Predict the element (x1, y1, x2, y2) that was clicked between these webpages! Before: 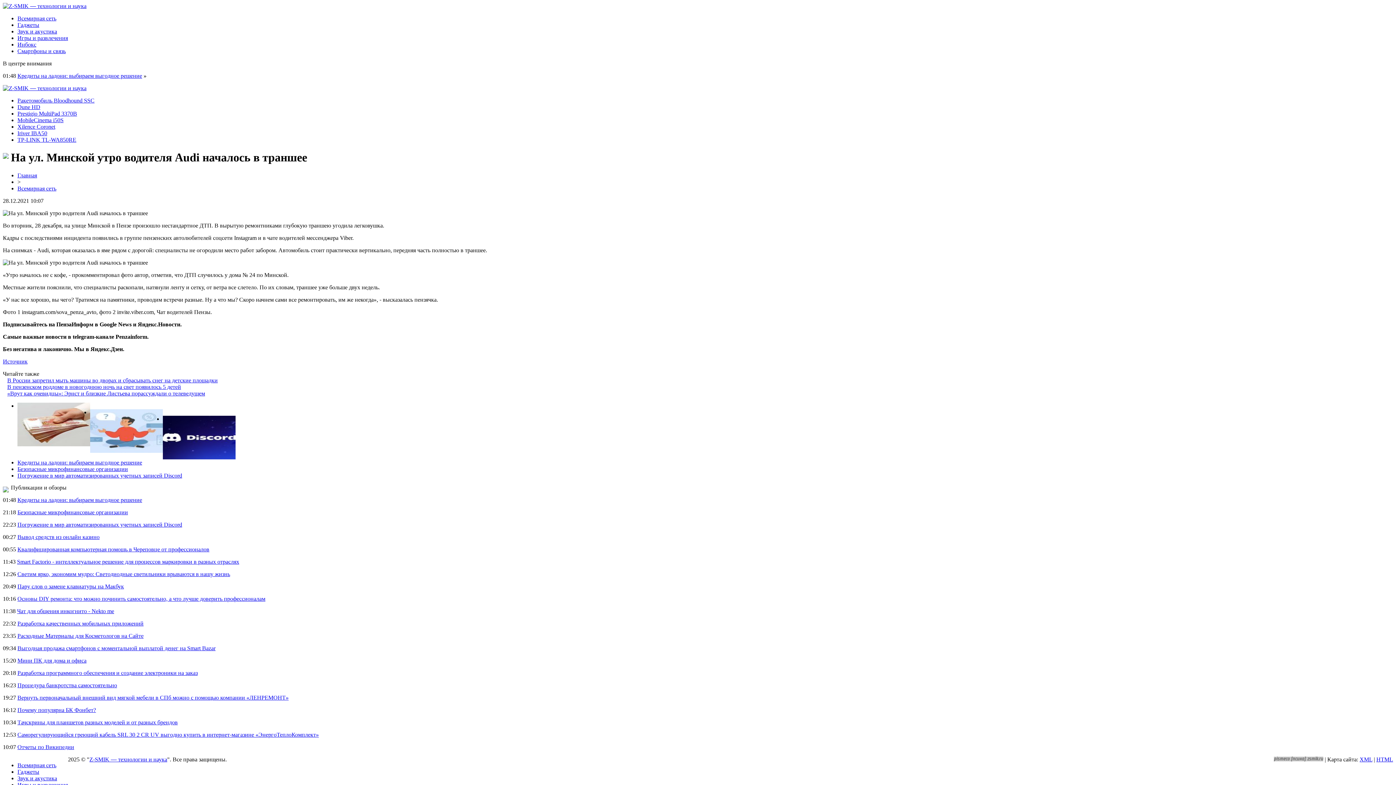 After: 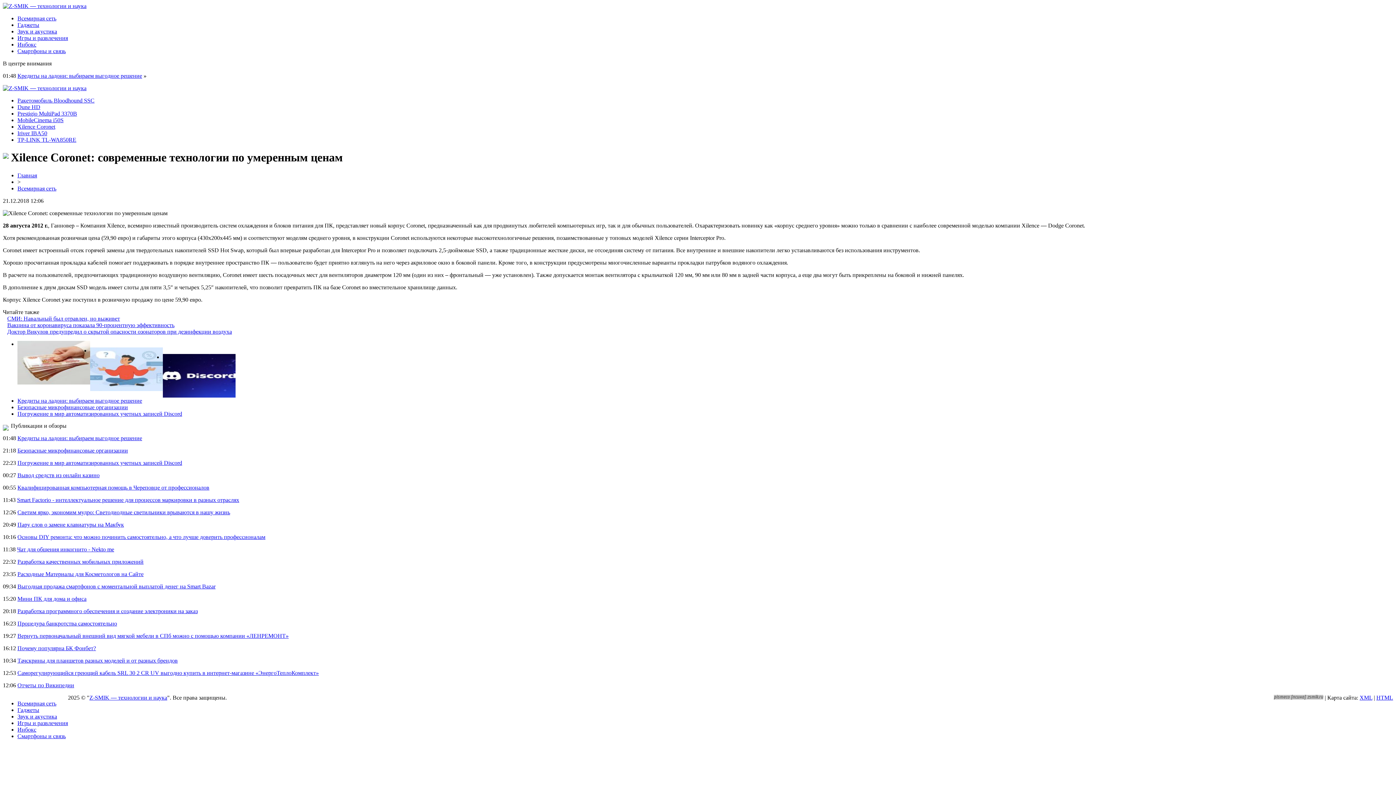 Action: label: Xilence Coronet bbox: (17, 123, 55, 129)